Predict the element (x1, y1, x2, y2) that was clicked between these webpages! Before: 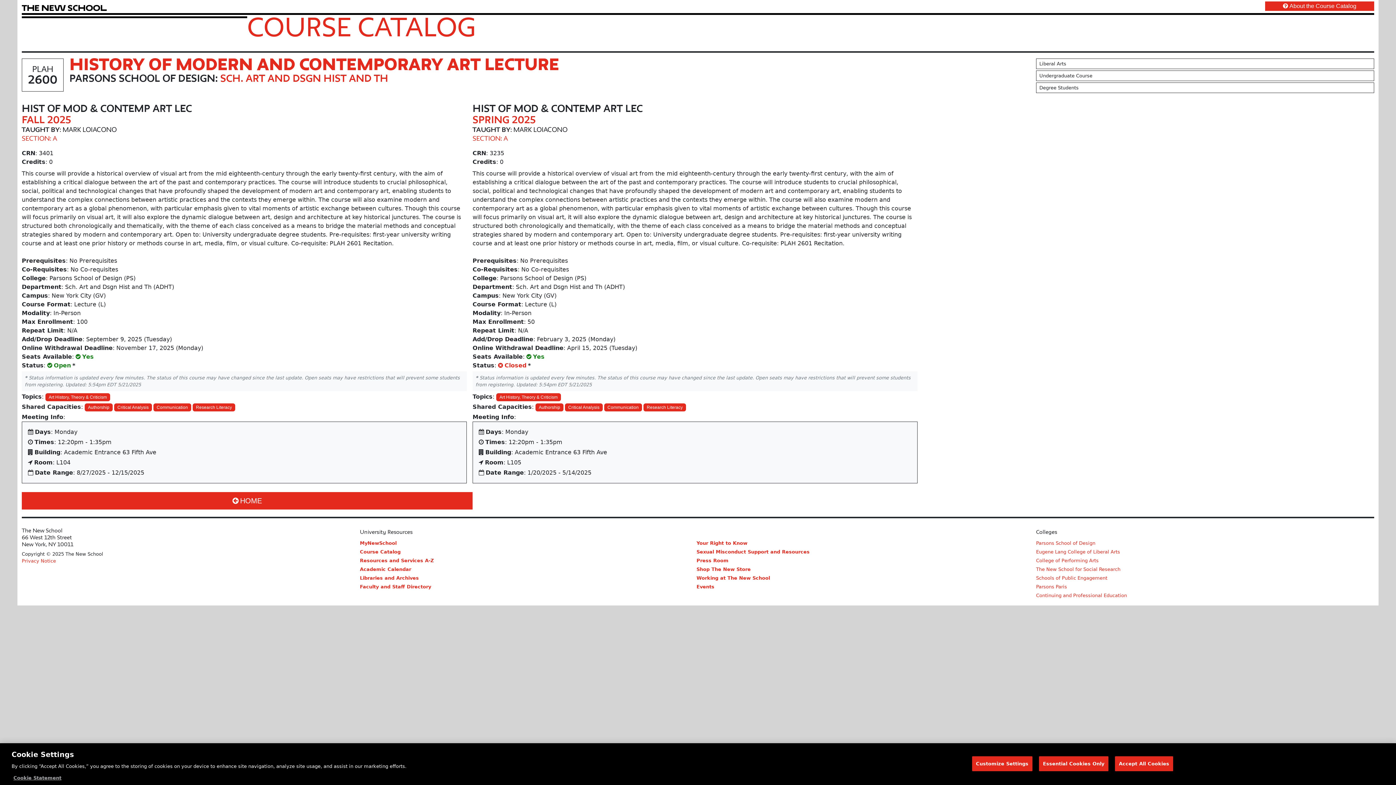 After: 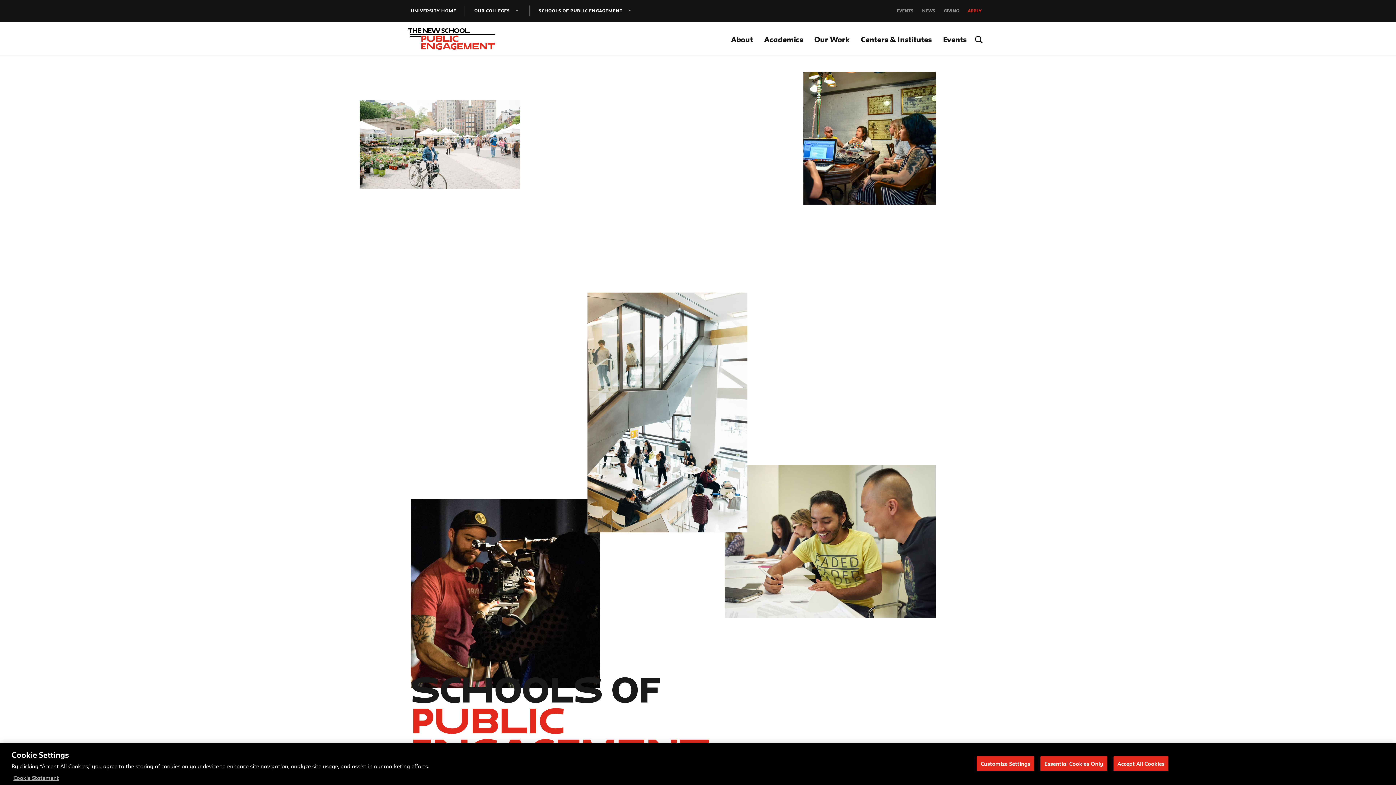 Action: label: Schools of Public Engagement bbox: (1036, 575, 1107, 581)